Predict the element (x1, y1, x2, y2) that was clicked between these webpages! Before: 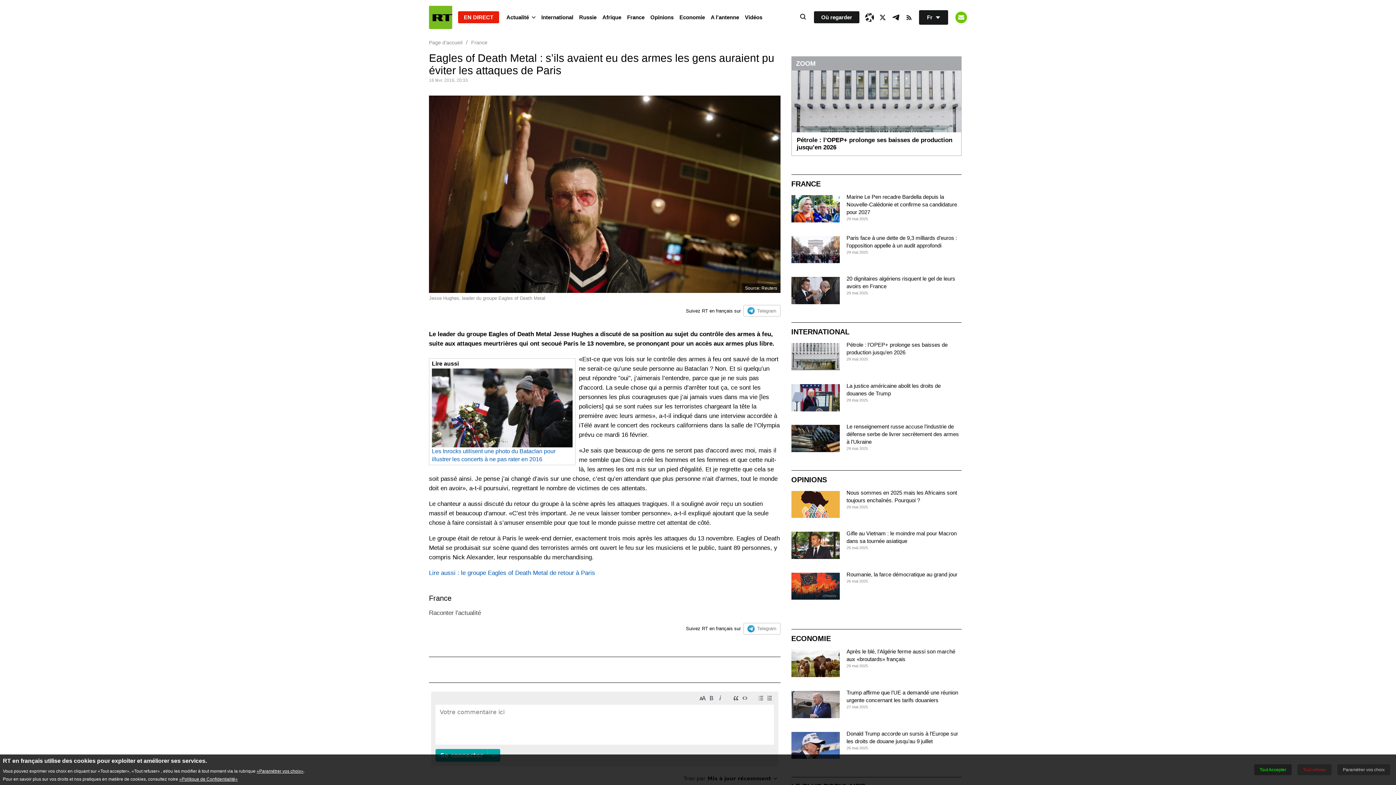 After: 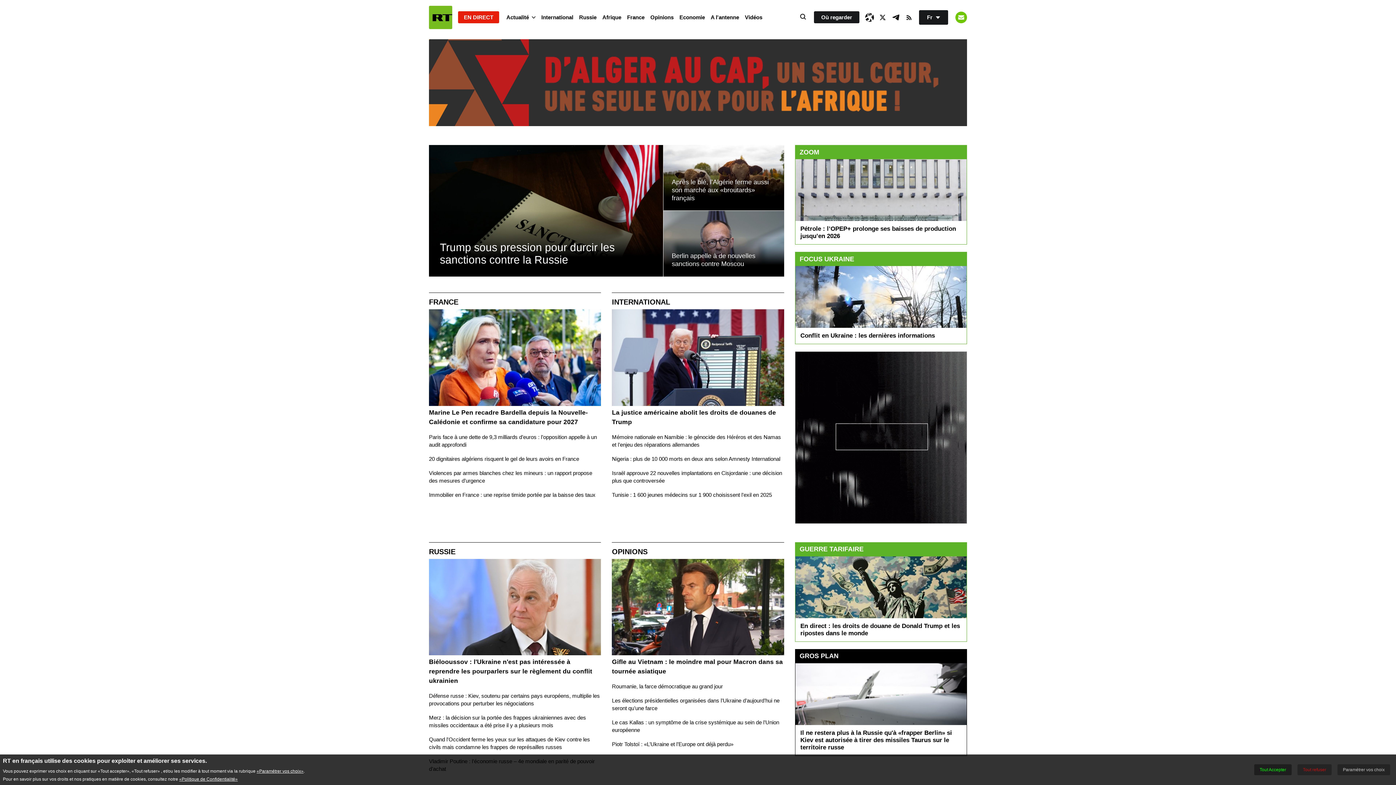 Action: label: Page d'accueil bbox: (429, 39, 462, 45)